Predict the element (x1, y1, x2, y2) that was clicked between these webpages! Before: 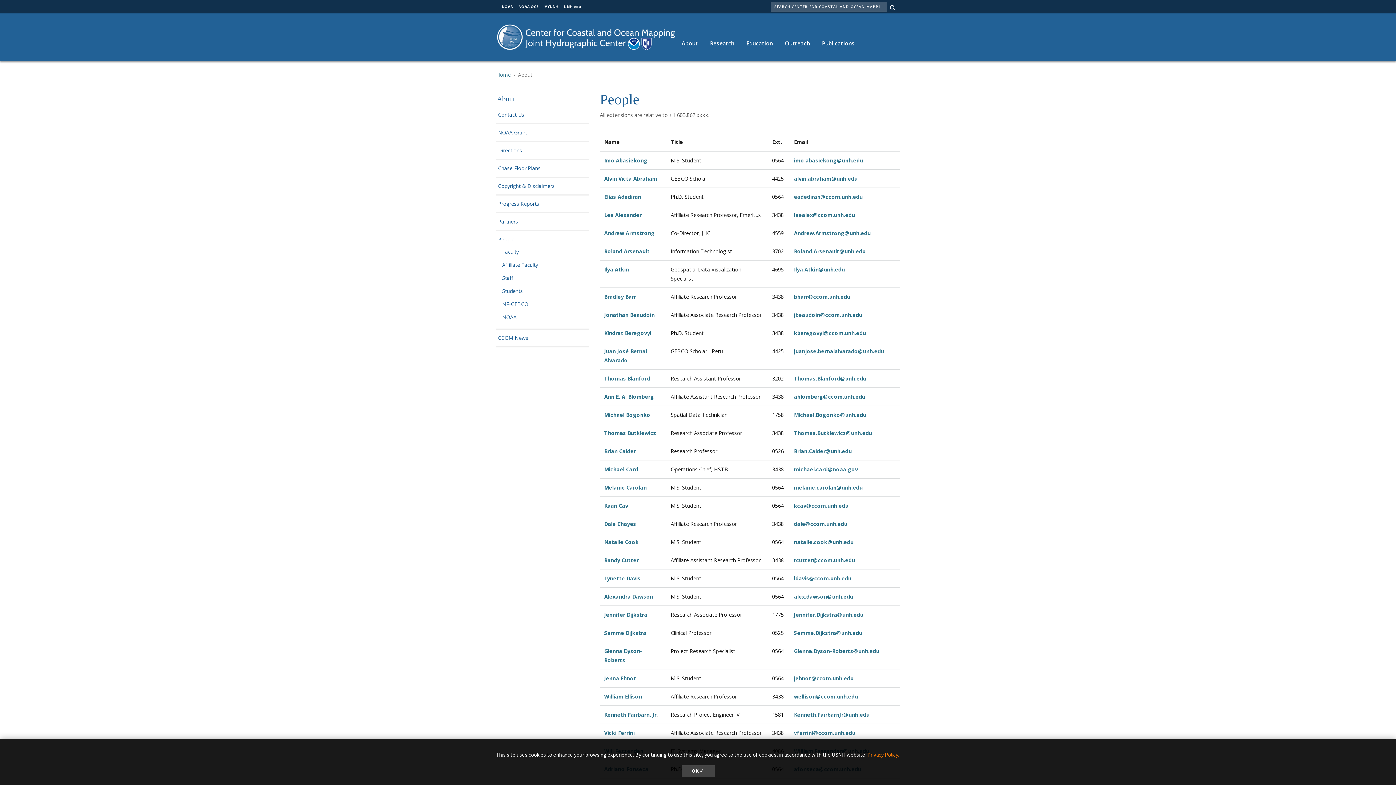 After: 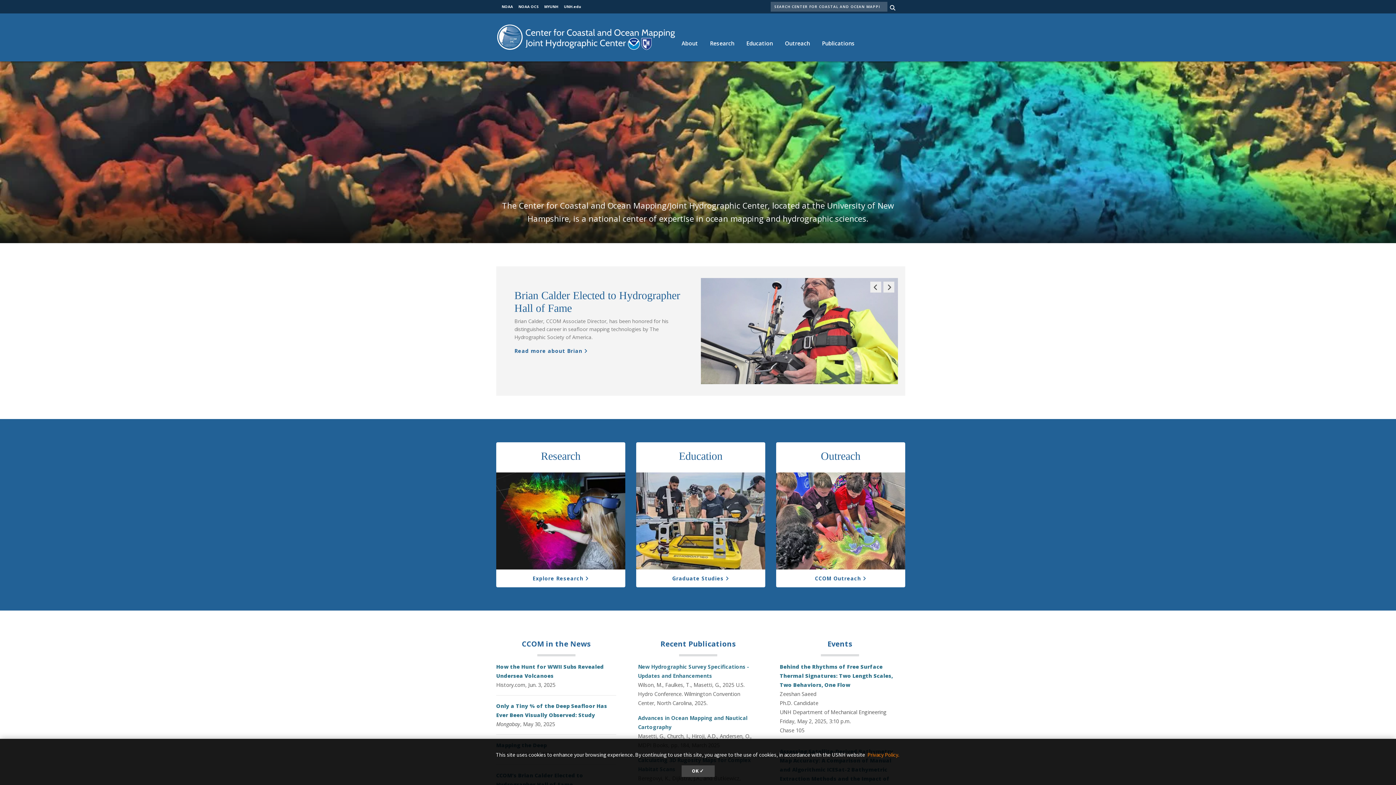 Action: bbox: (496, 71, 510, 78) label: Home